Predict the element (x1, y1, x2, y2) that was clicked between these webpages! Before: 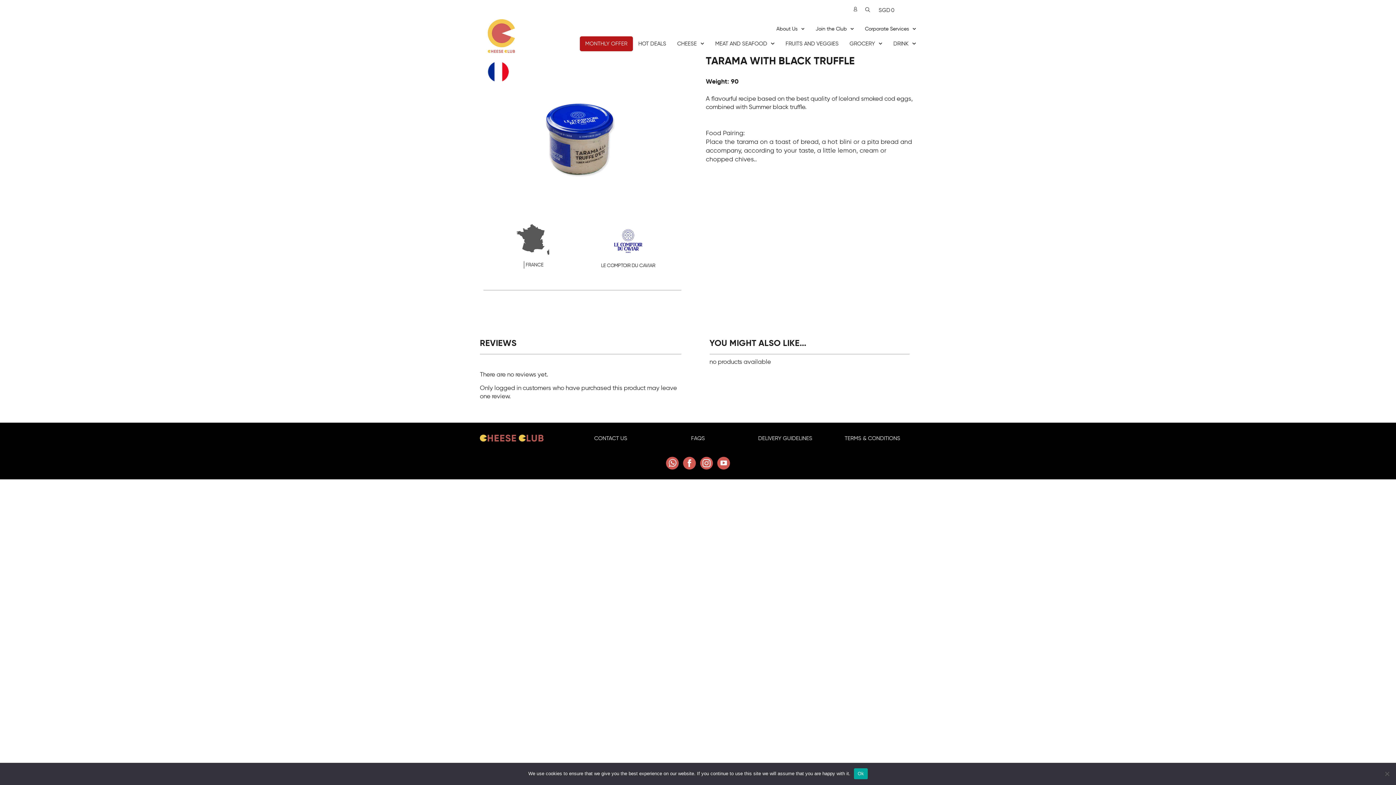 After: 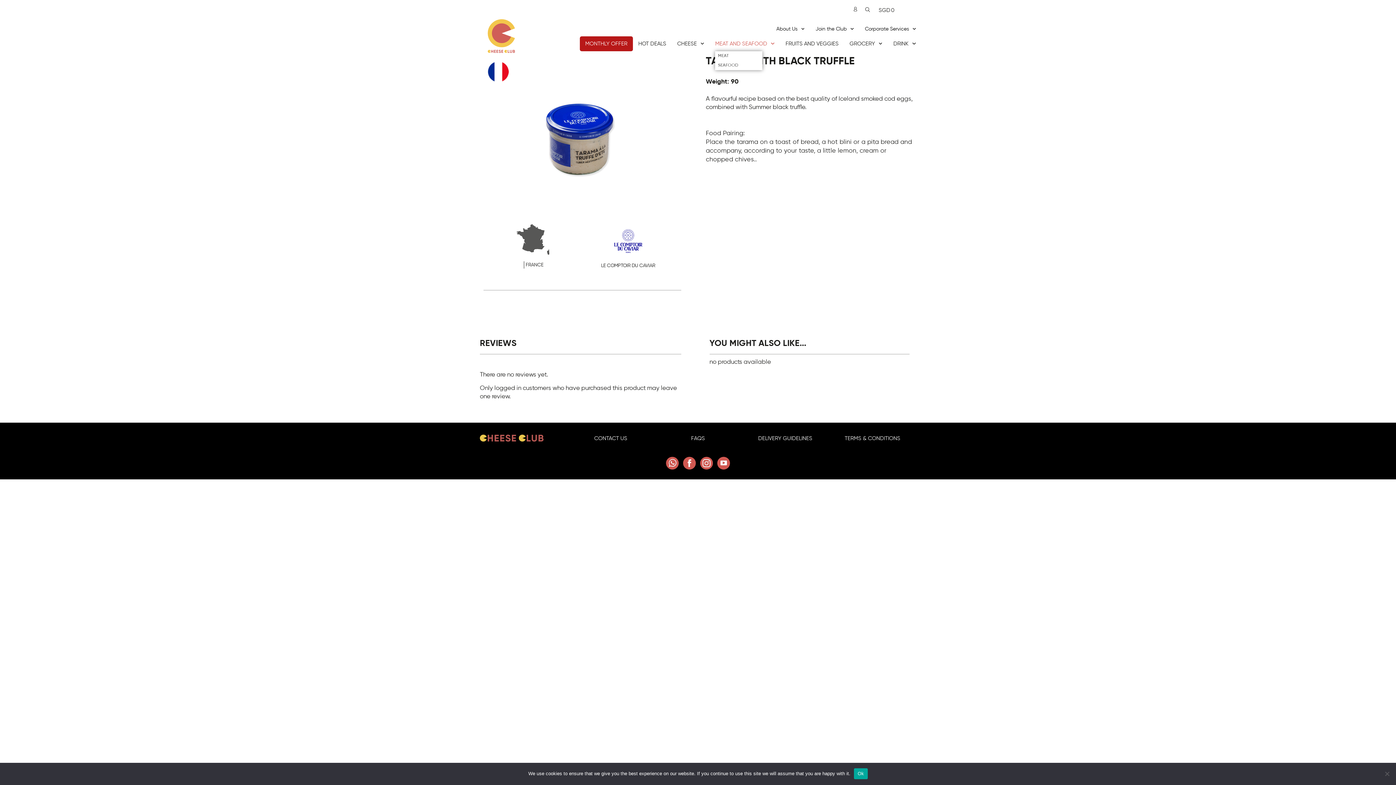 Action: label: MEAT AND SEAFOOD bbox: (715, 36, 774, 51)